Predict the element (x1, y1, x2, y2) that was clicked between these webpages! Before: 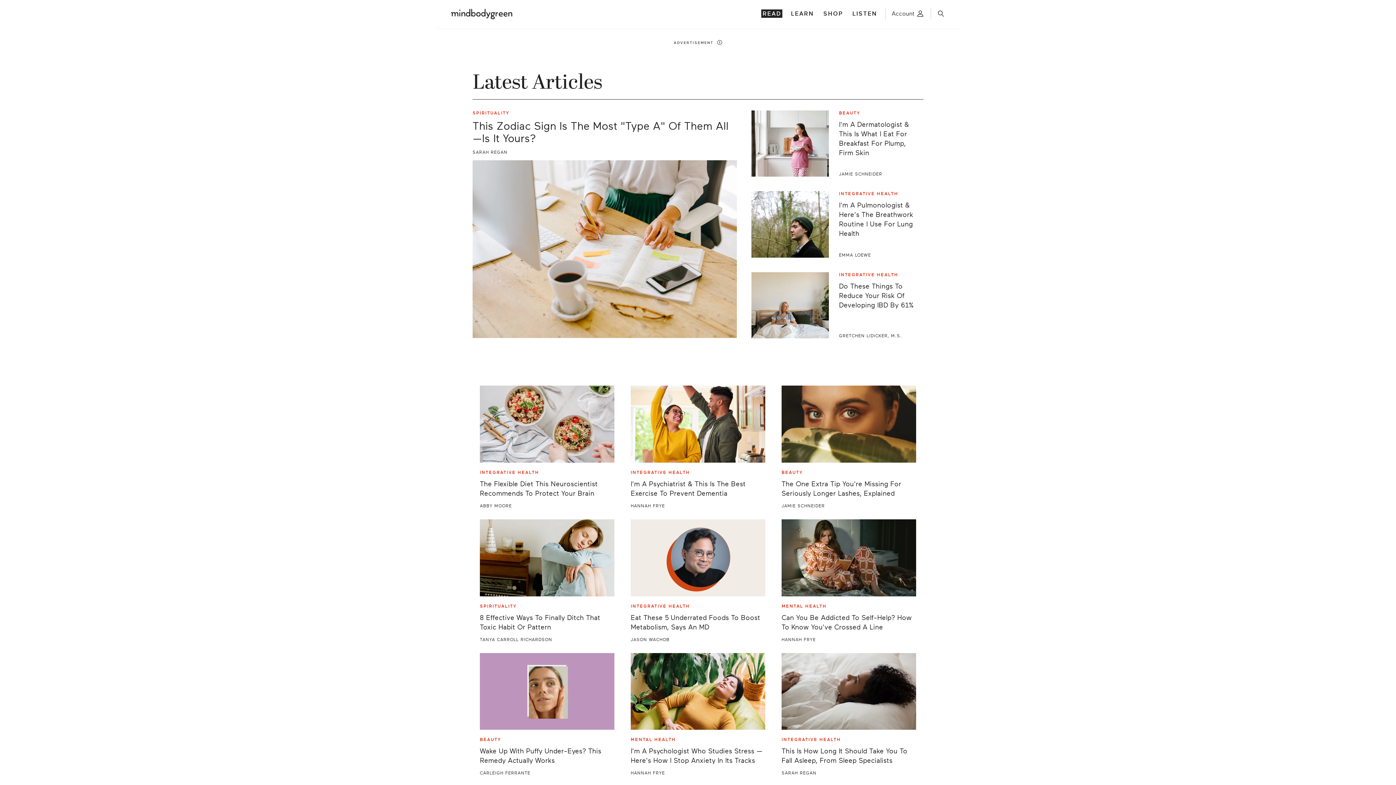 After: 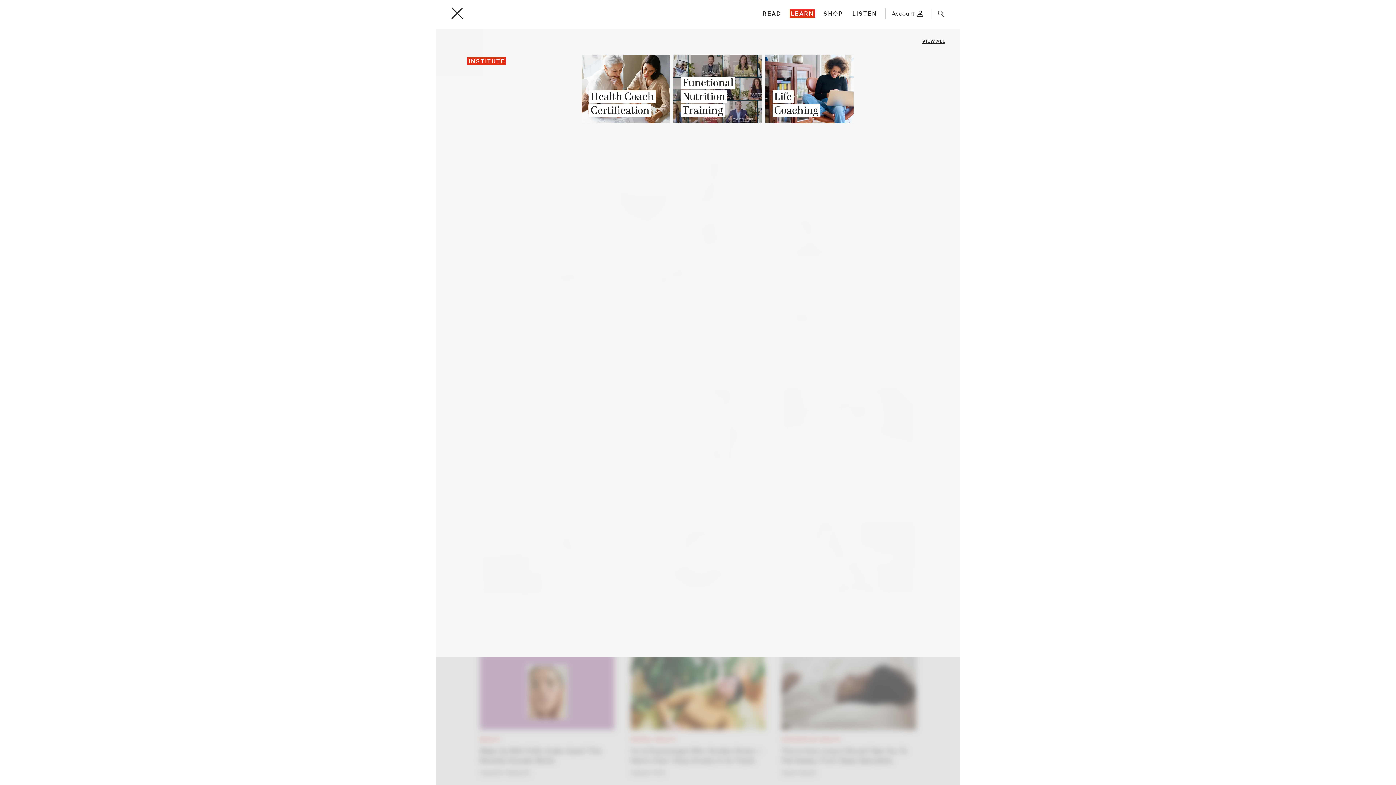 Action: label: LEARN bbox: (789, 9, 814, 17)